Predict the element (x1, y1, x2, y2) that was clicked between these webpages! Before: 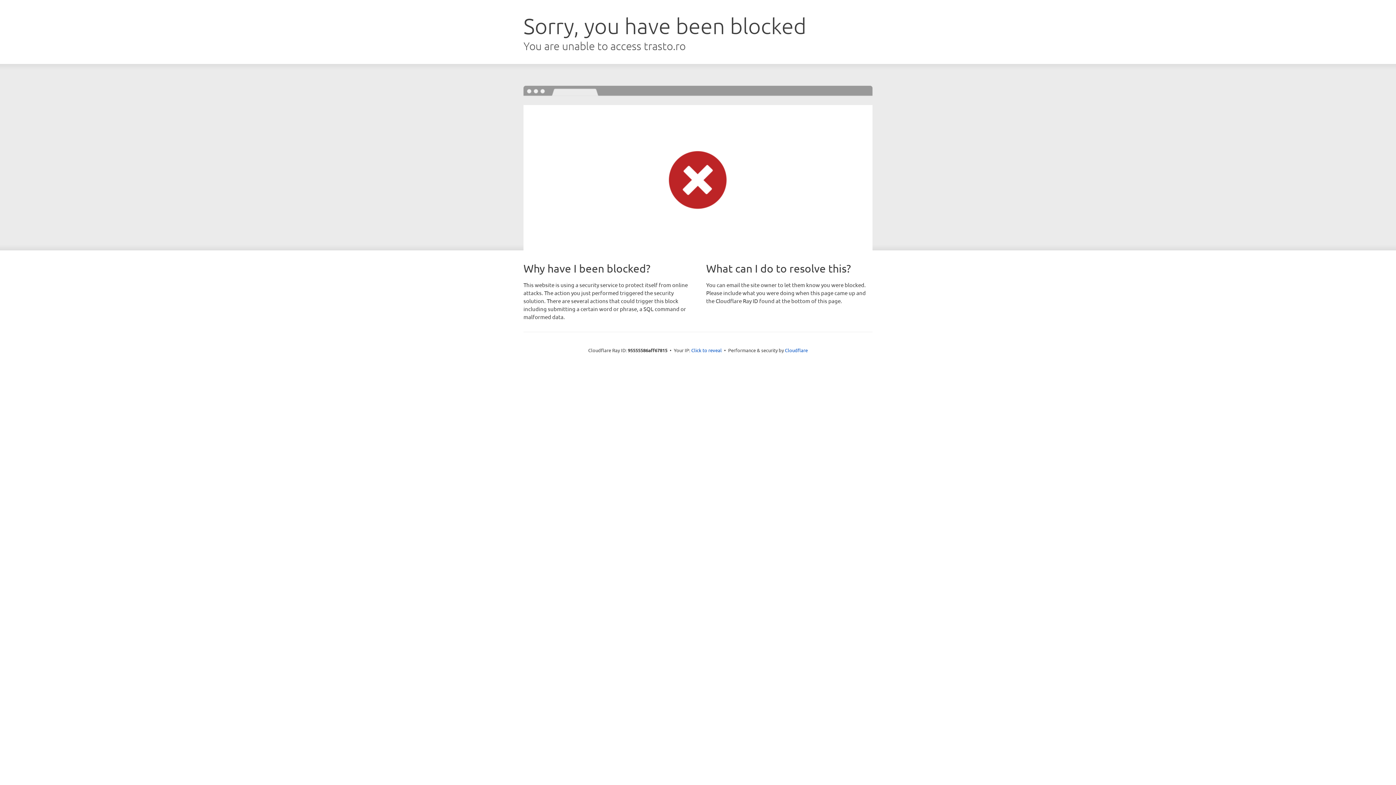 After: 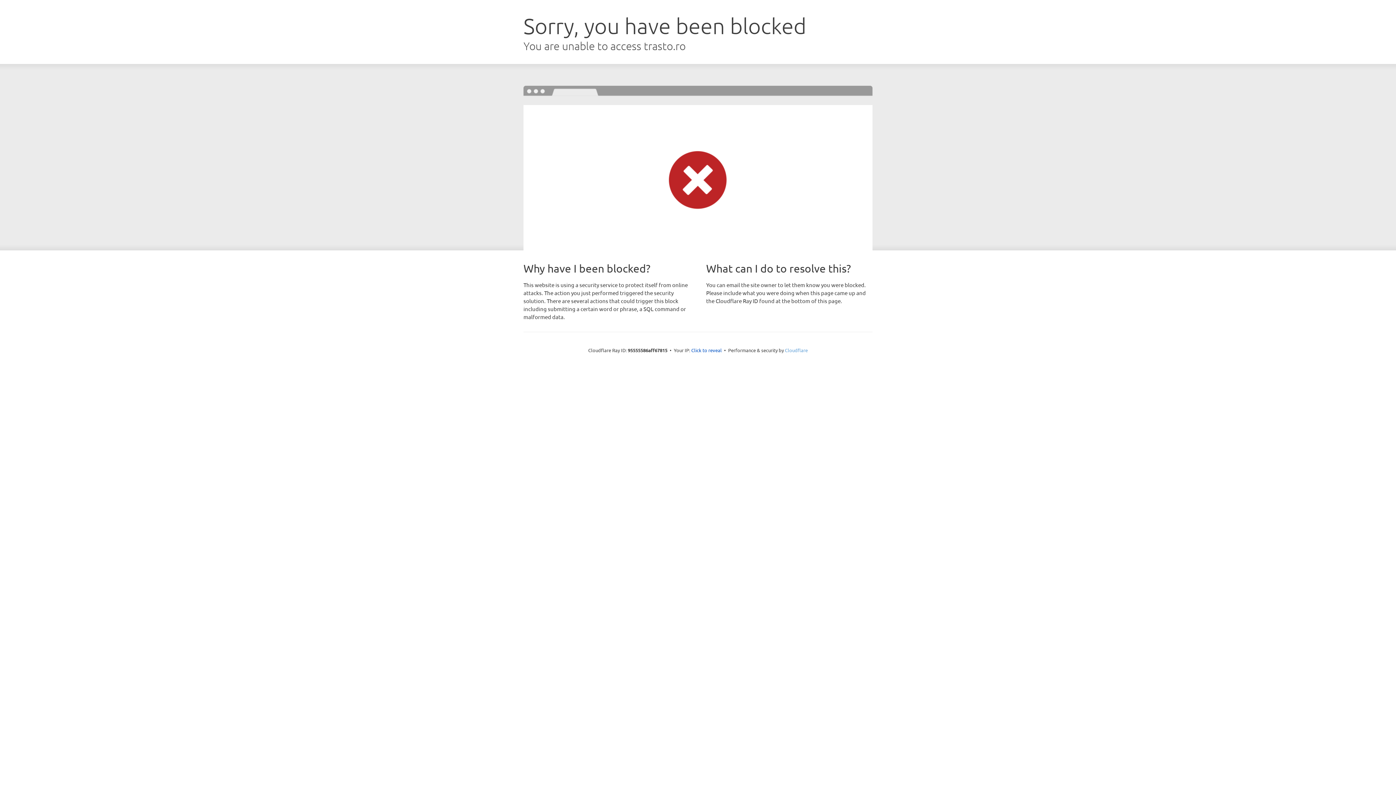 Action: label: Cloudflare bbox: (785, 347, 808, 353)